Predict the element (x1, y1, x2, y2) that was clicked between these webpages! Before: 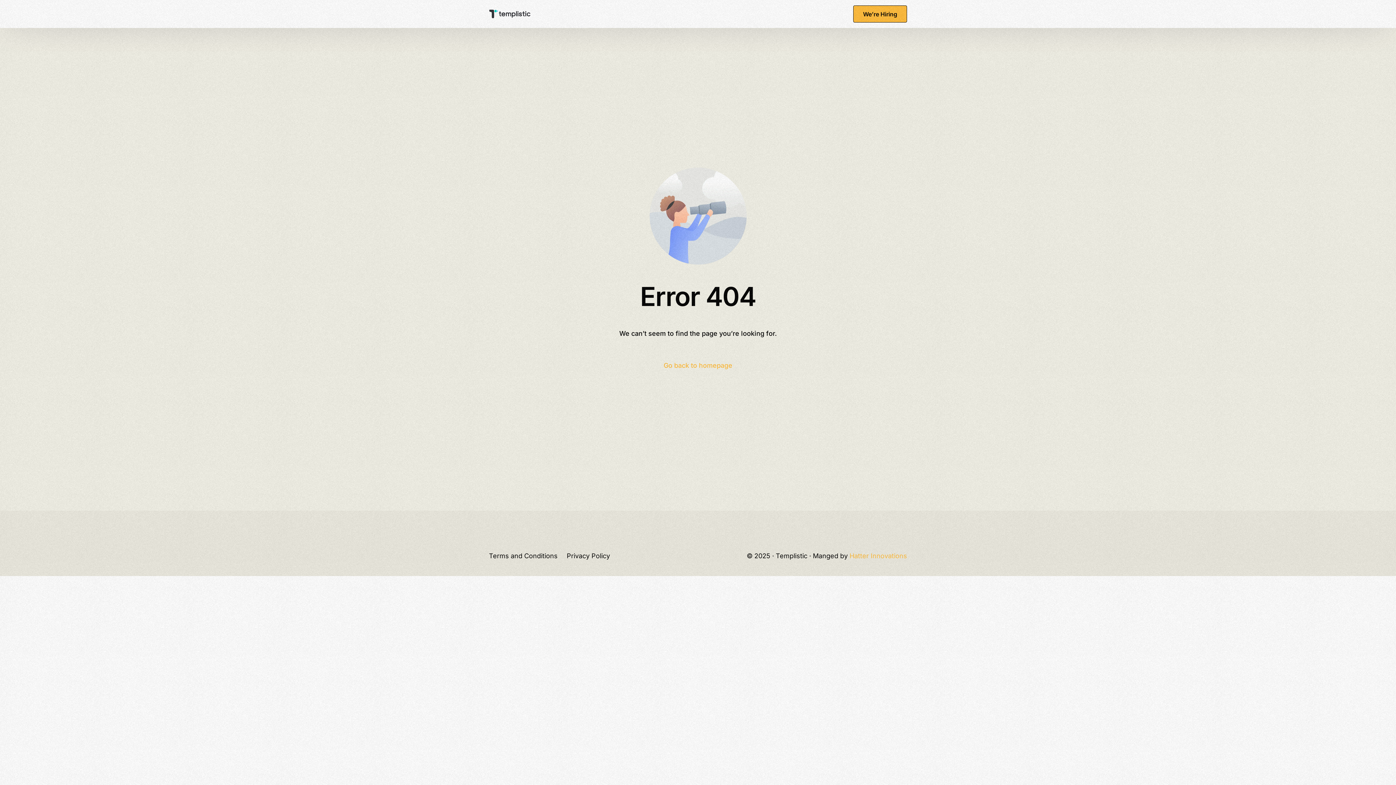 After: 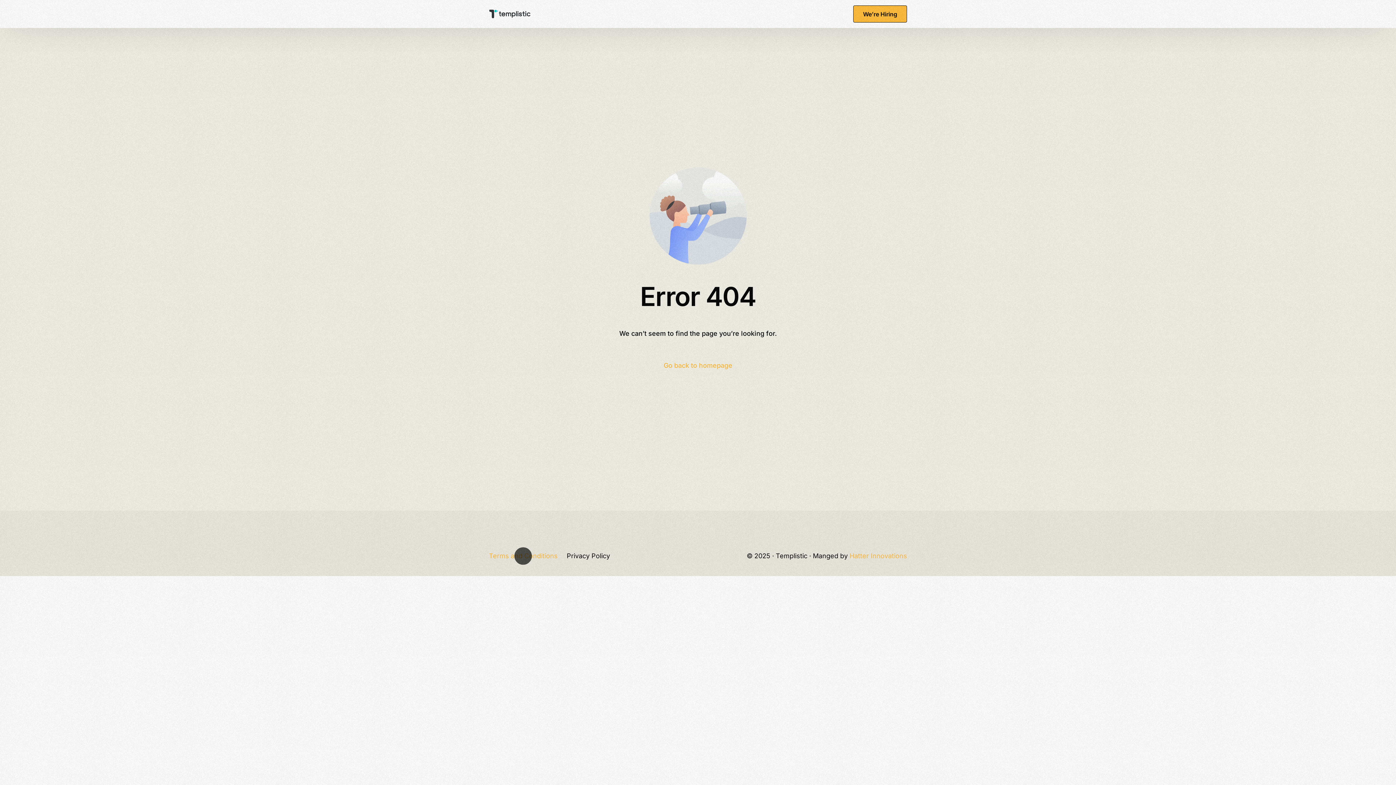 Action: label: Terms and Conditions bbox: (489, 551, 557, 561)